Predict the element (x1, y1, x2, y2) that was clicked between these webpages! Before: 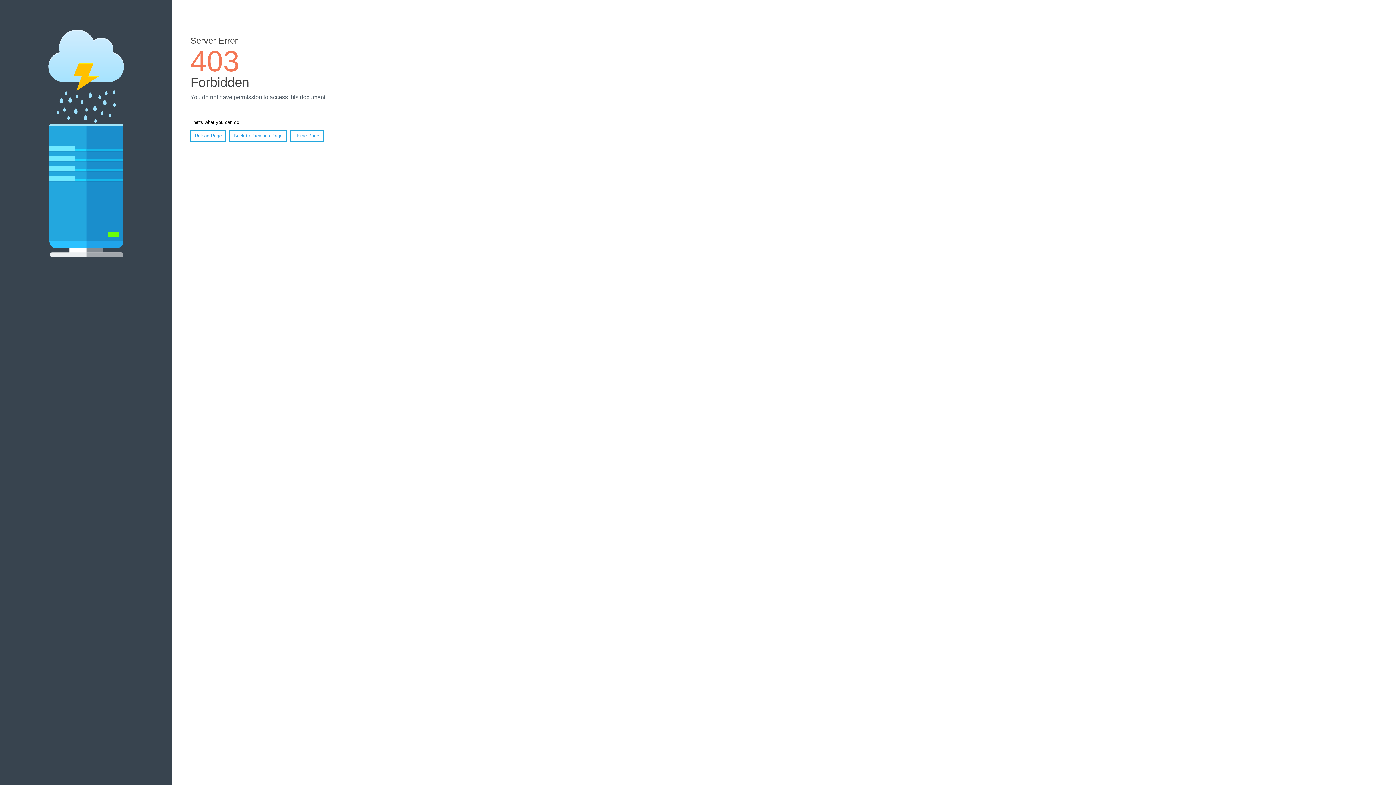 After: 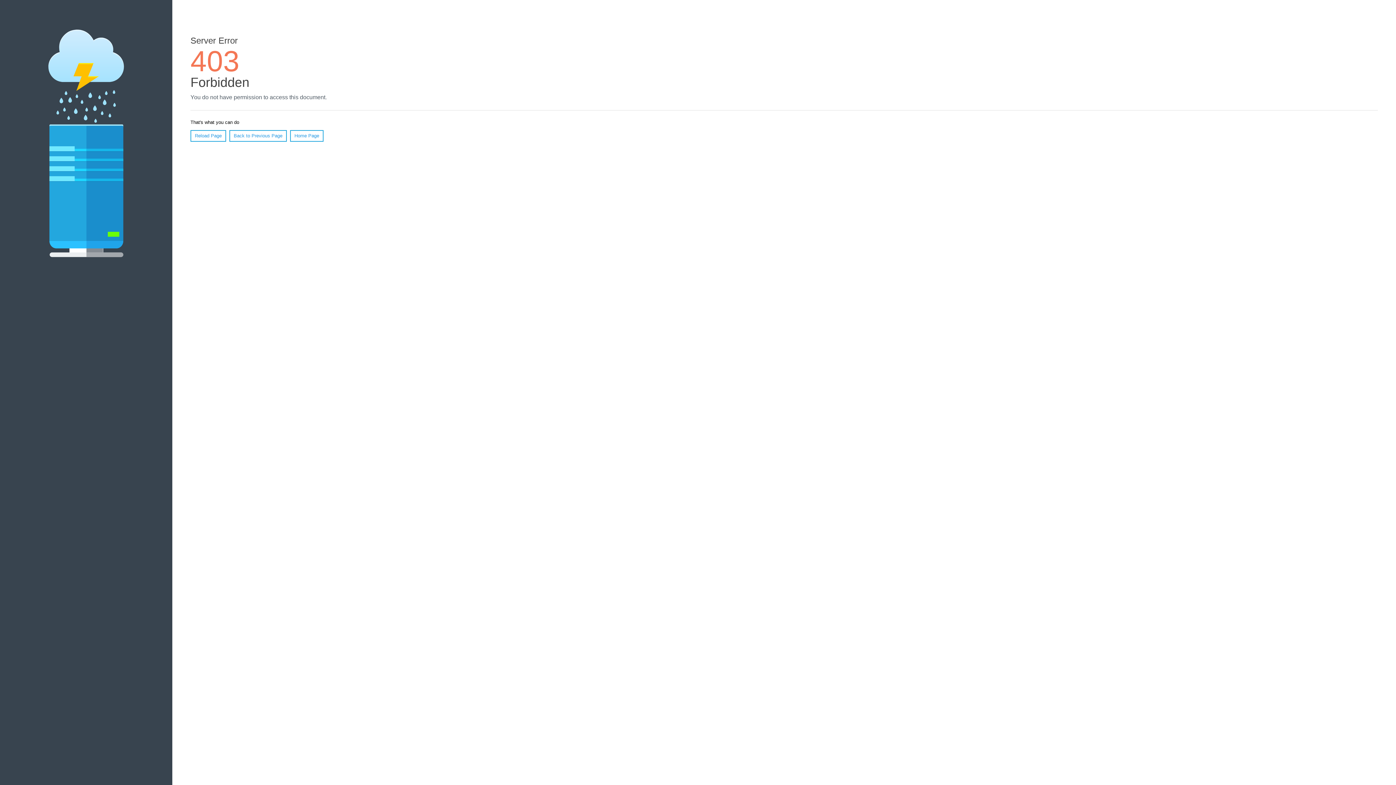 Action: label: Home Page bbox: (290, 130, 323, 141)